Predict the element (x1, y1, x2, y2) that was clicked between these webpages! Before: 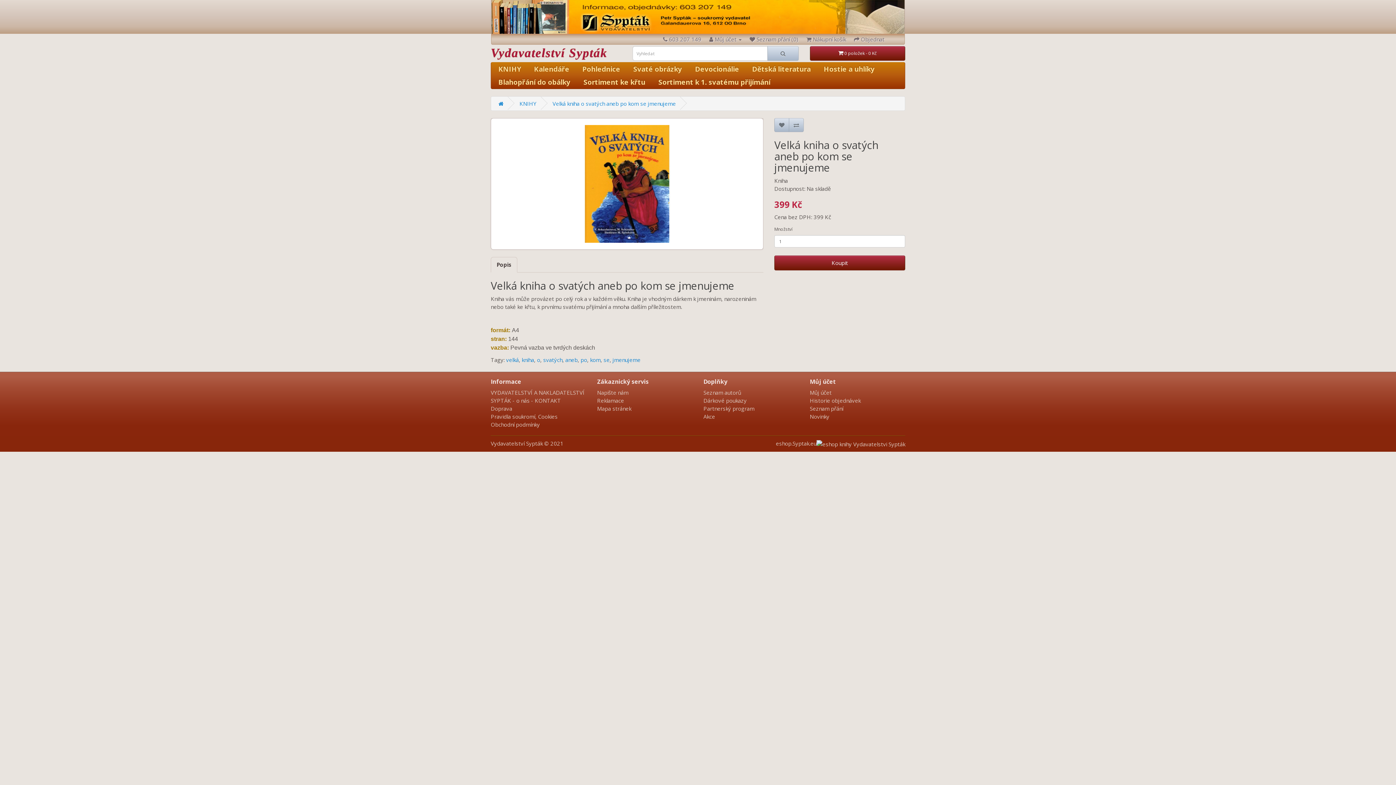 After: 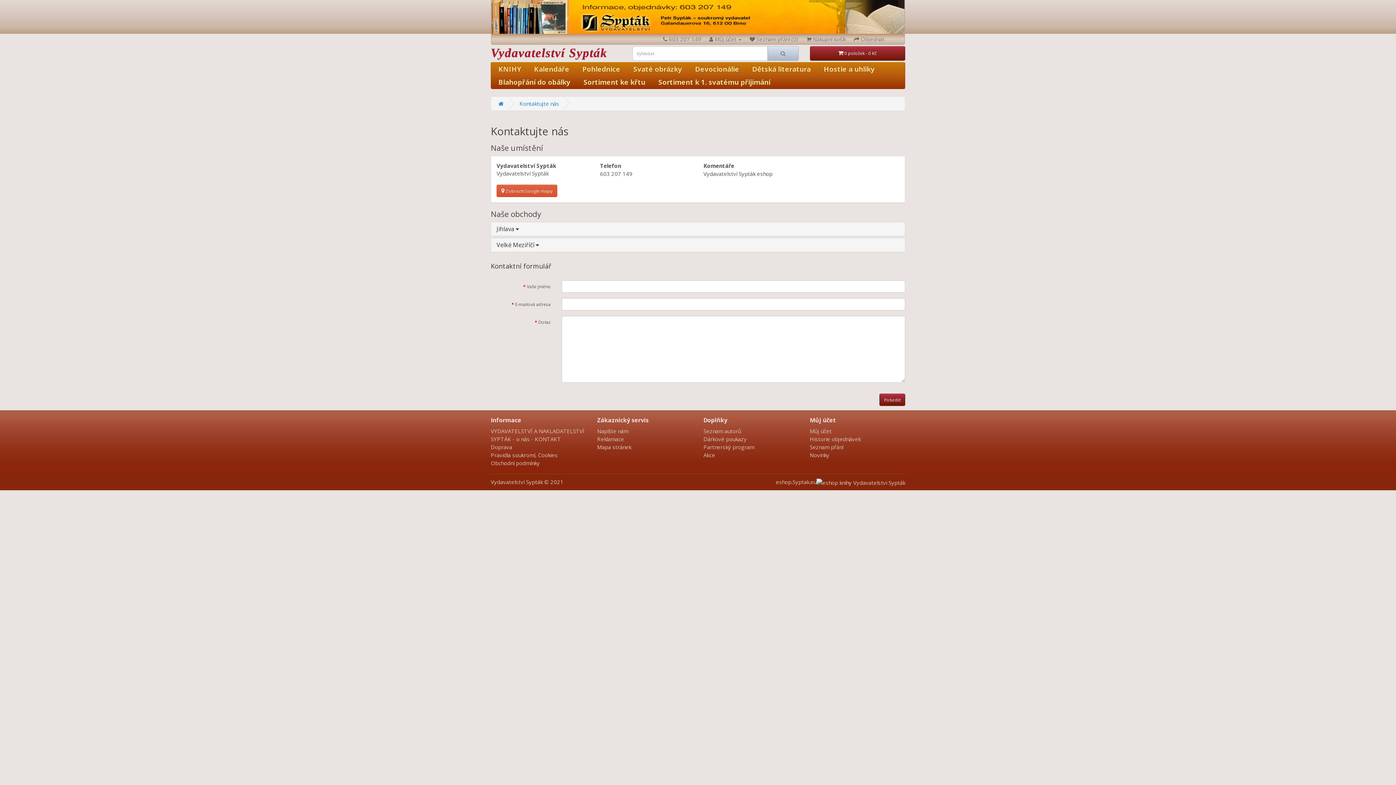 Action: label: Napište nám bbox: (597, 389, 628, 396)